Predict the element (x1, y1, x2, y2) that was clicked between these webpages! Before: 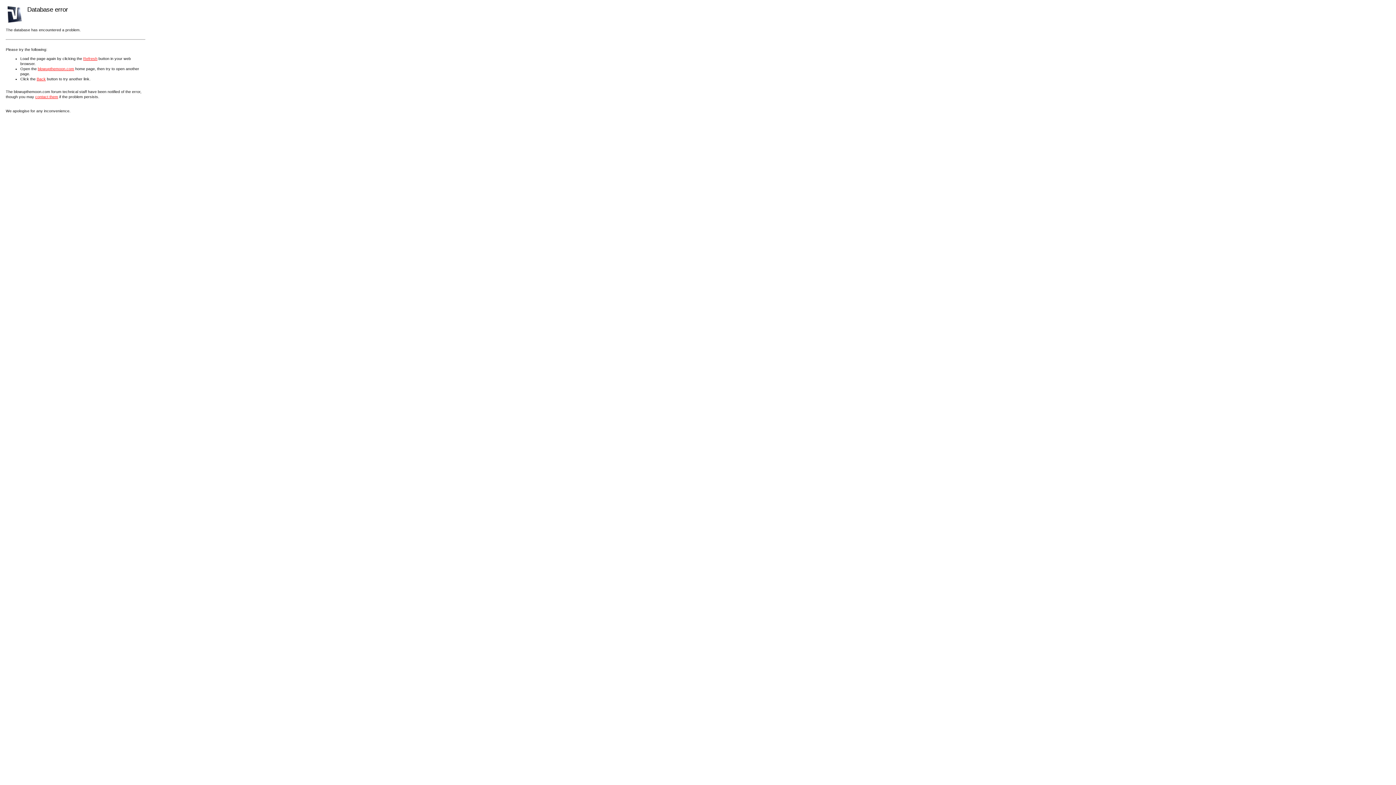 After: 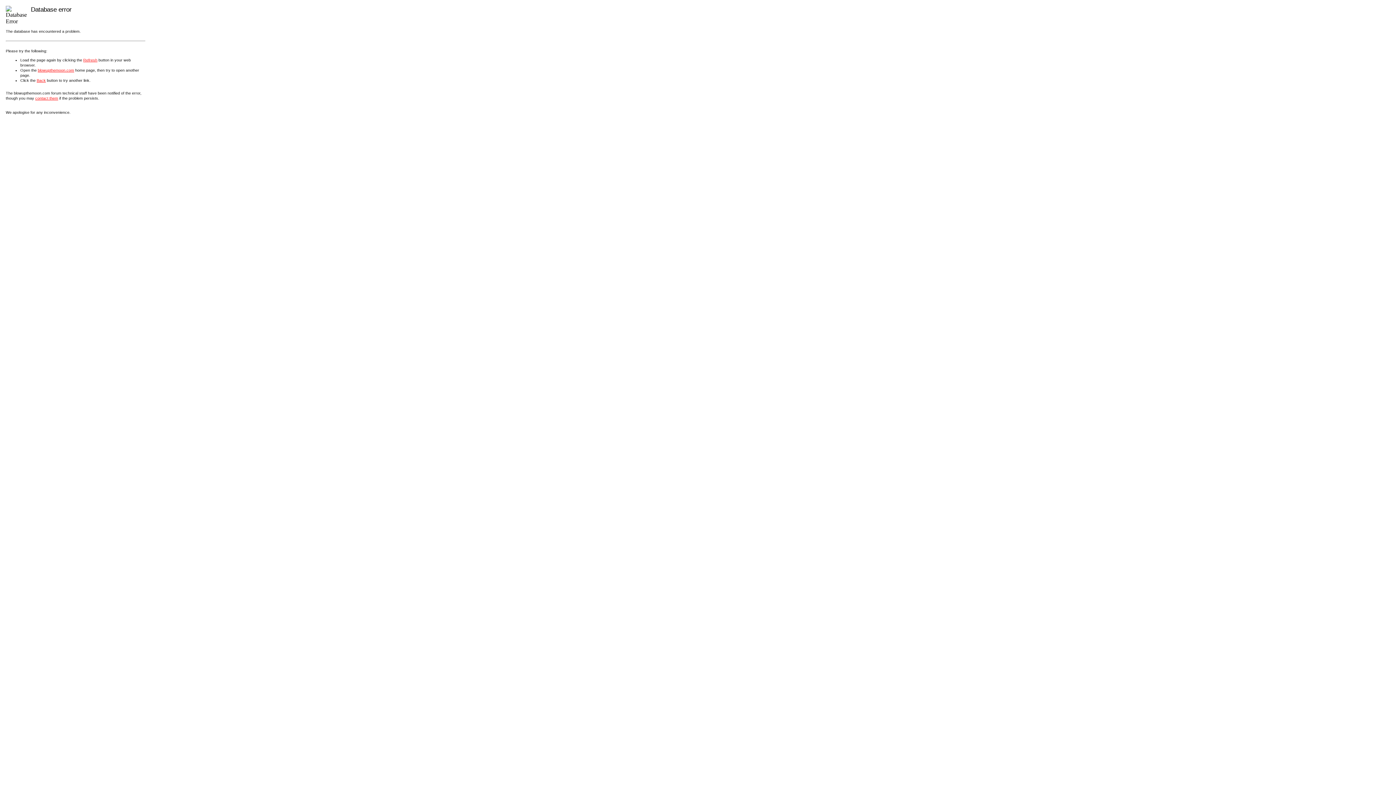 Action: bbox: (37, 66, 74, 70) label: blowupthemoon.com